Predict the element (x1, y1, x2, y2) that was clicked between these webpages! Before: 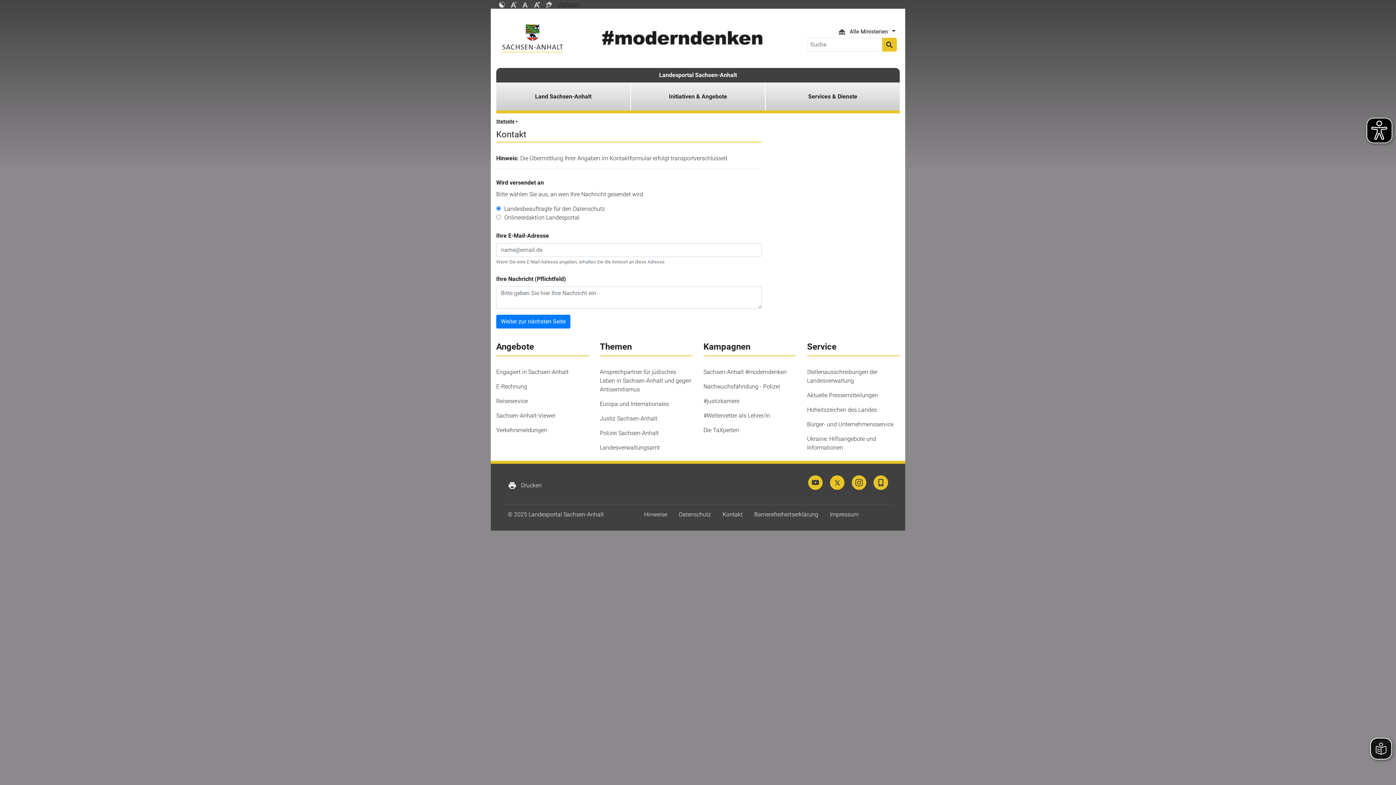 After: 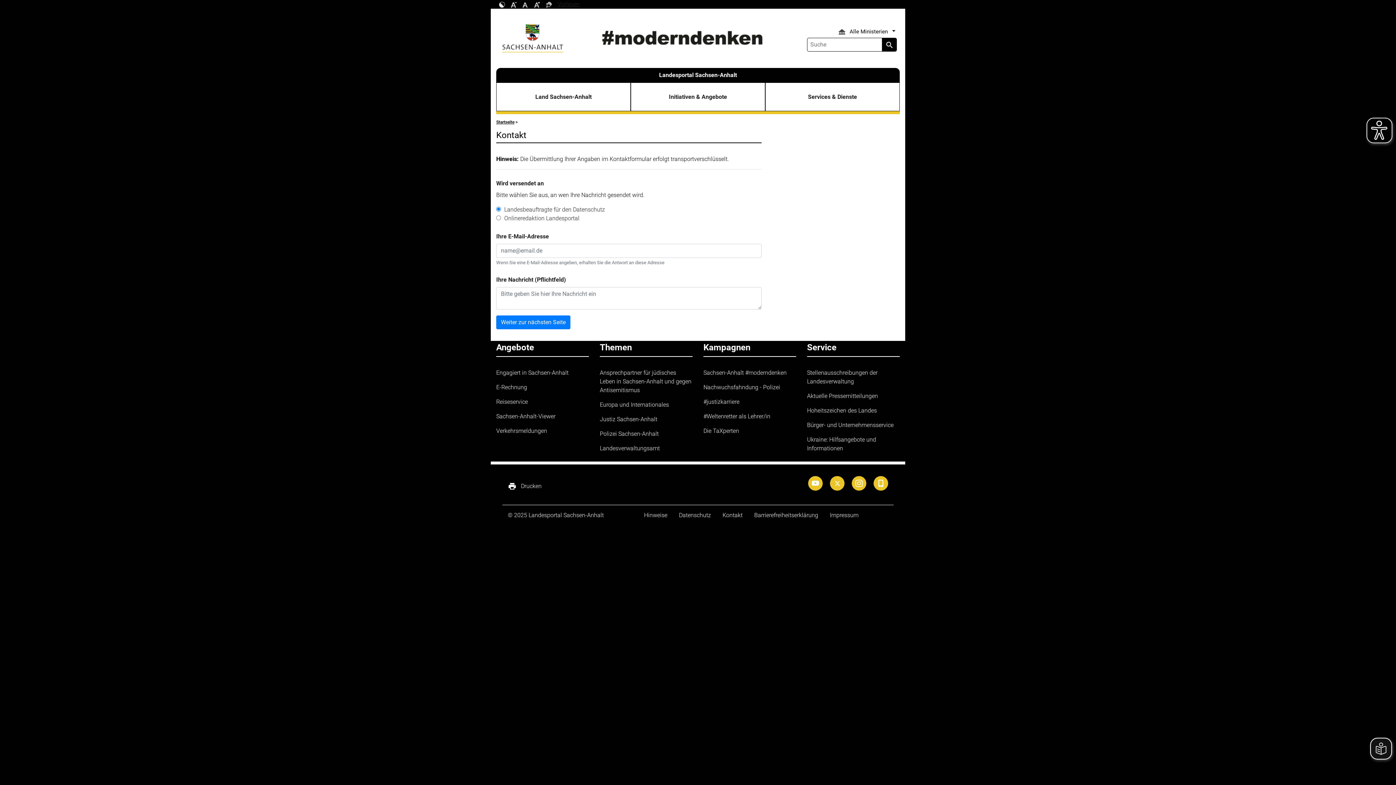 Action: bbox: (499, 0, 505, 7)